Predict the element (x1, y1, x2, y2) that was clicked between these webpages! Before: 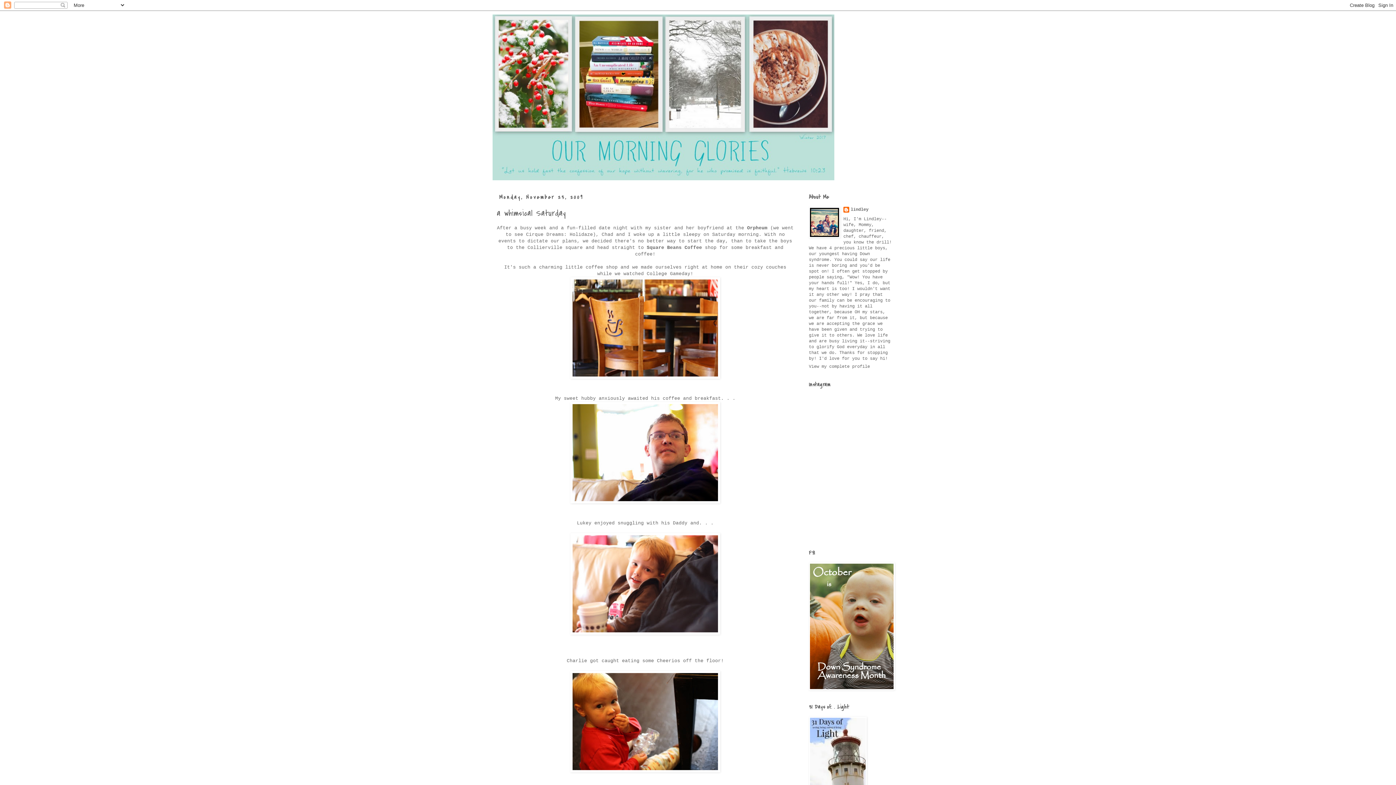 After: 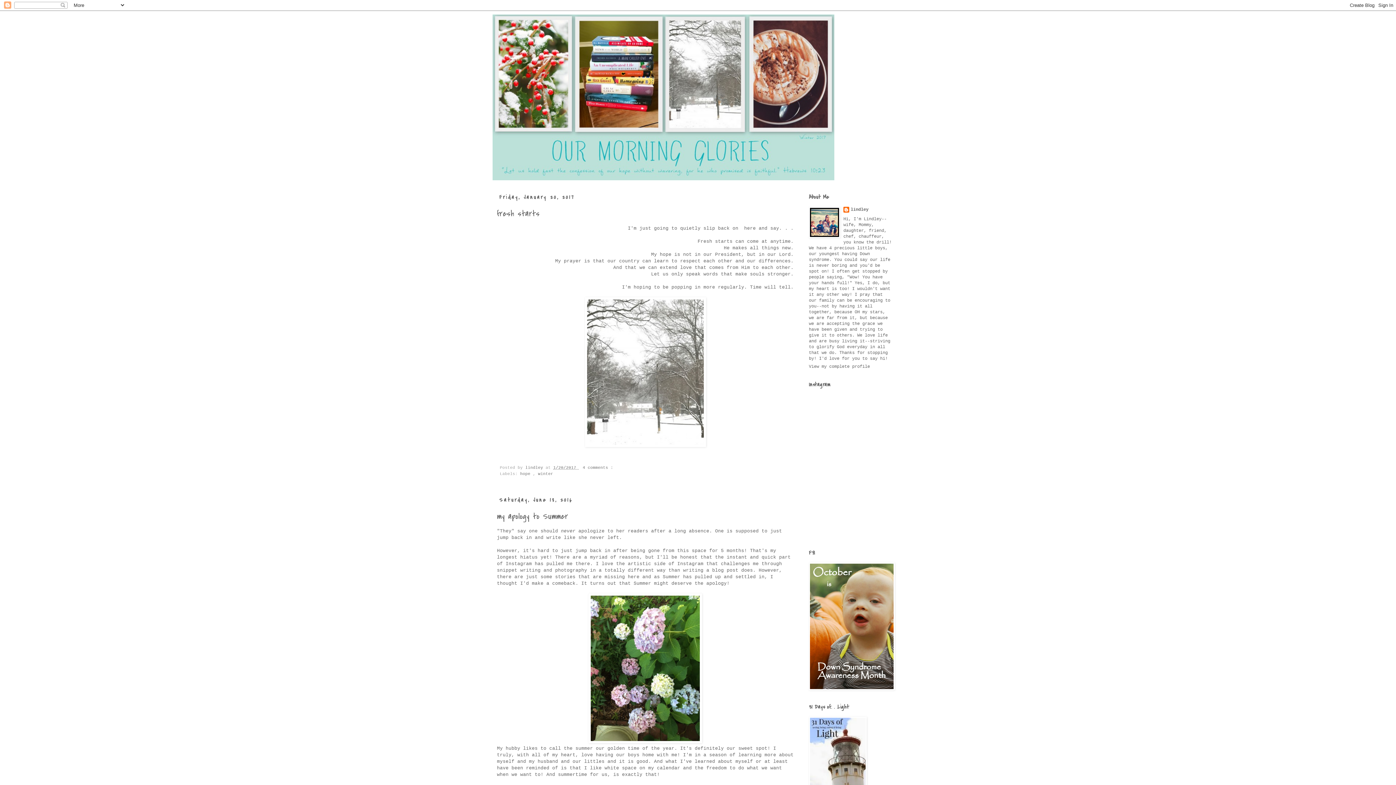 Action: bbox: (492, 14, 903, 180)